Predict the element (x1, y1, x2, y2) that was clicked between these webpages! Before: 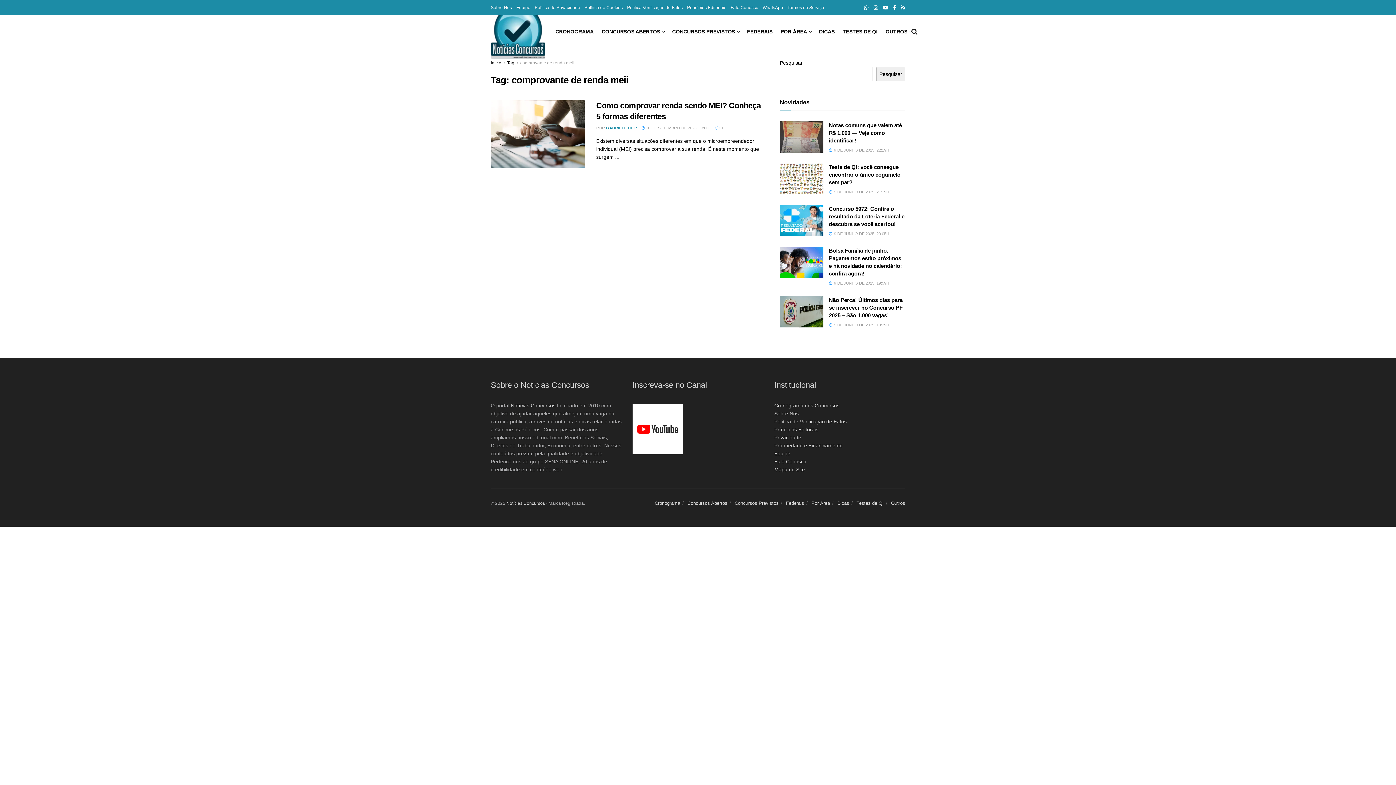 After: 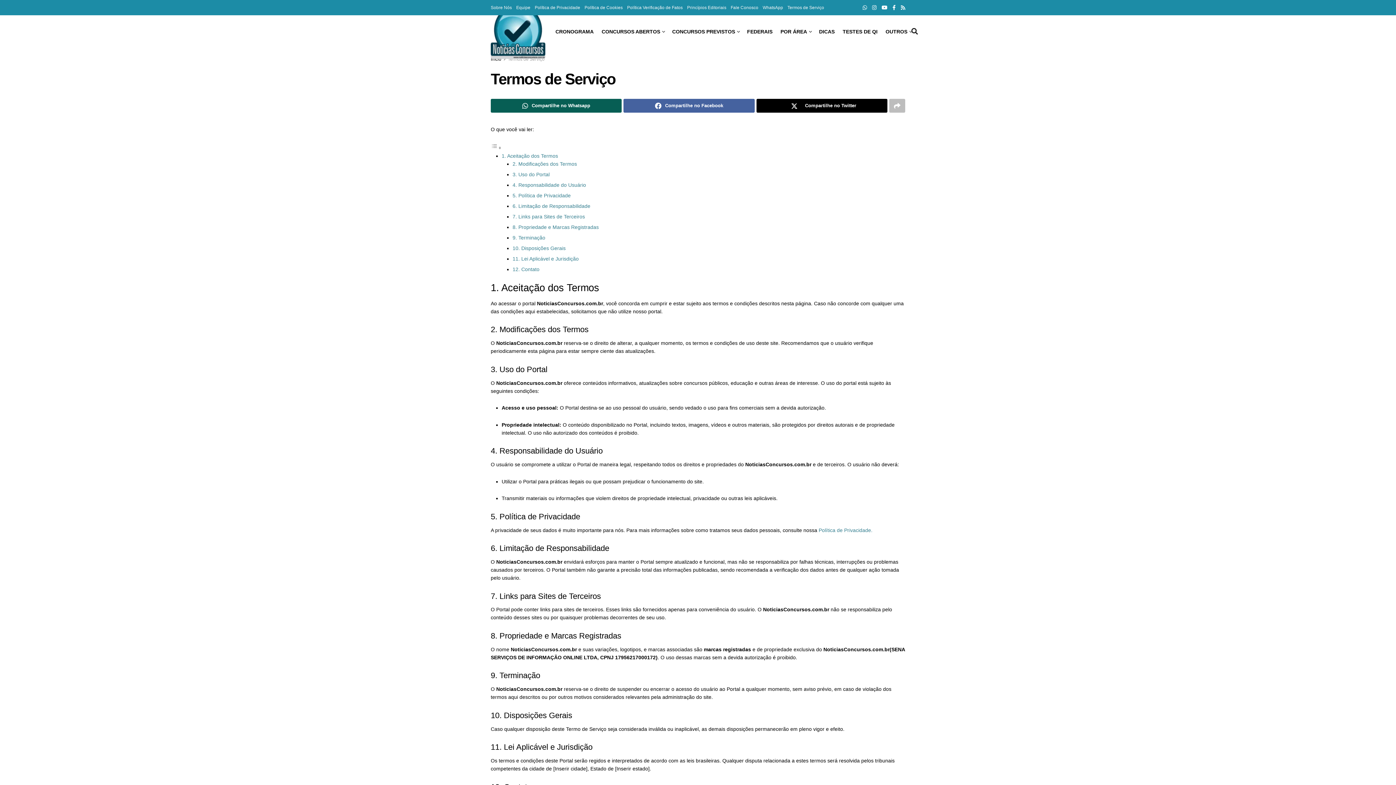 Action: bbox: (787, 0, 824, 15) label: Termos de Serviço